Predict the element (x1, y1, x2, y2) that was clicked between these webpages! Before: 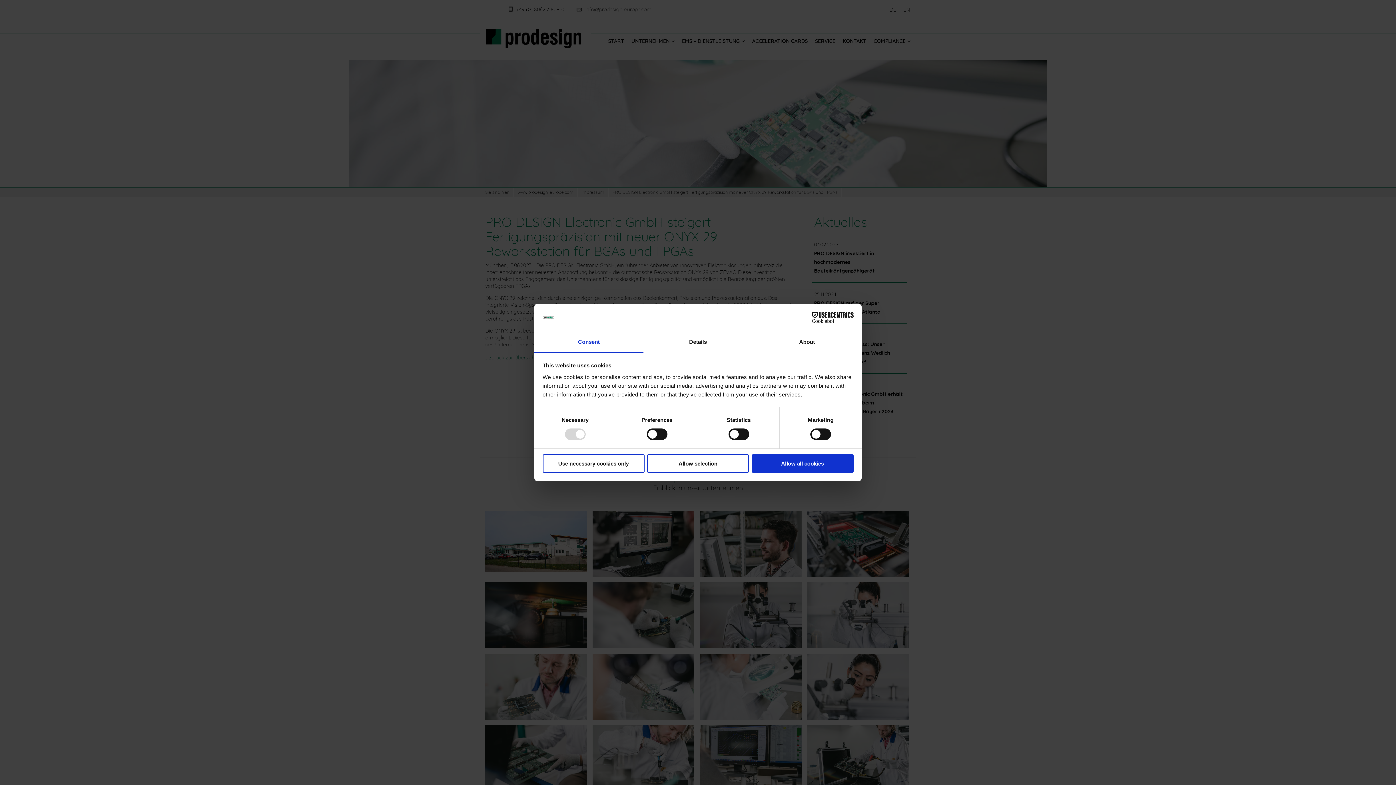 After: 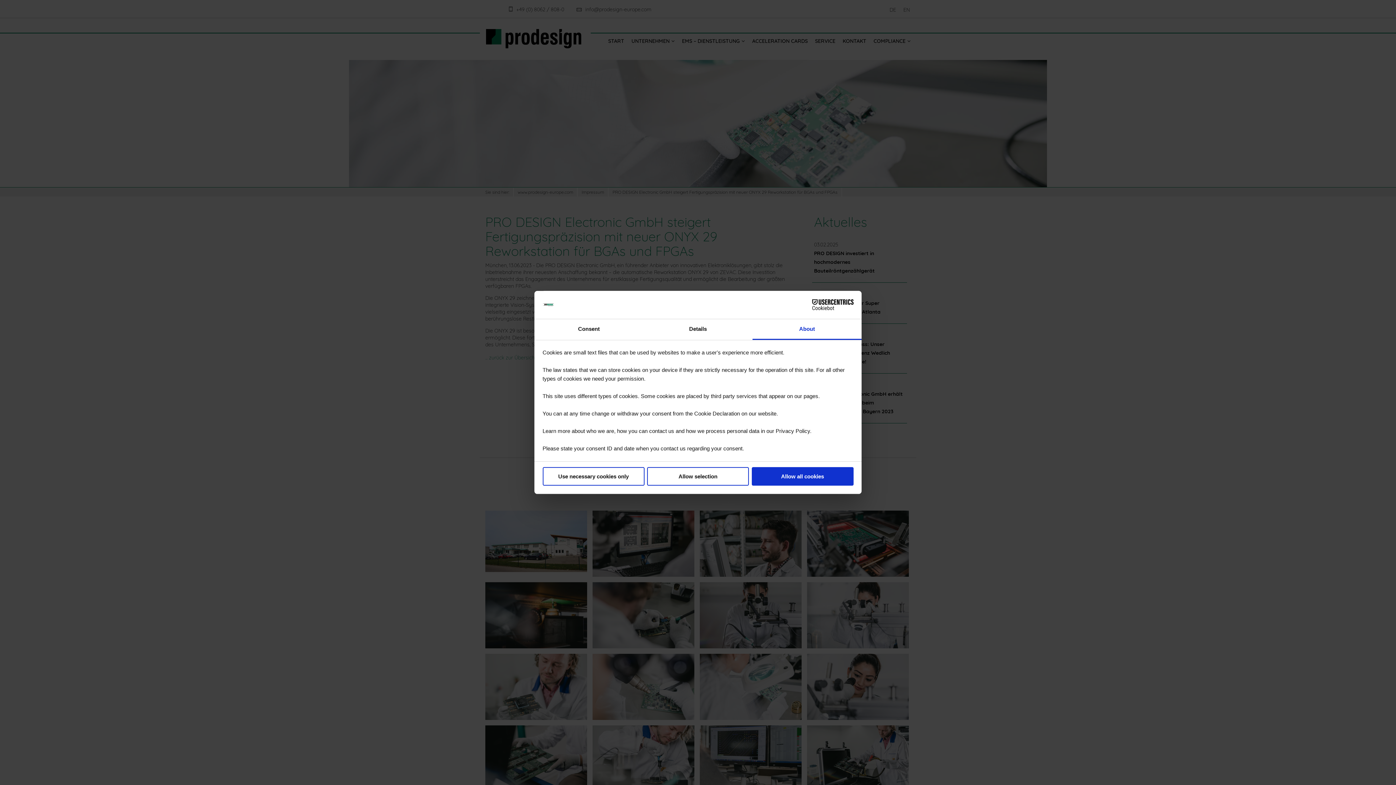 Action: label: About bbox: (752, 332, 861, 353)